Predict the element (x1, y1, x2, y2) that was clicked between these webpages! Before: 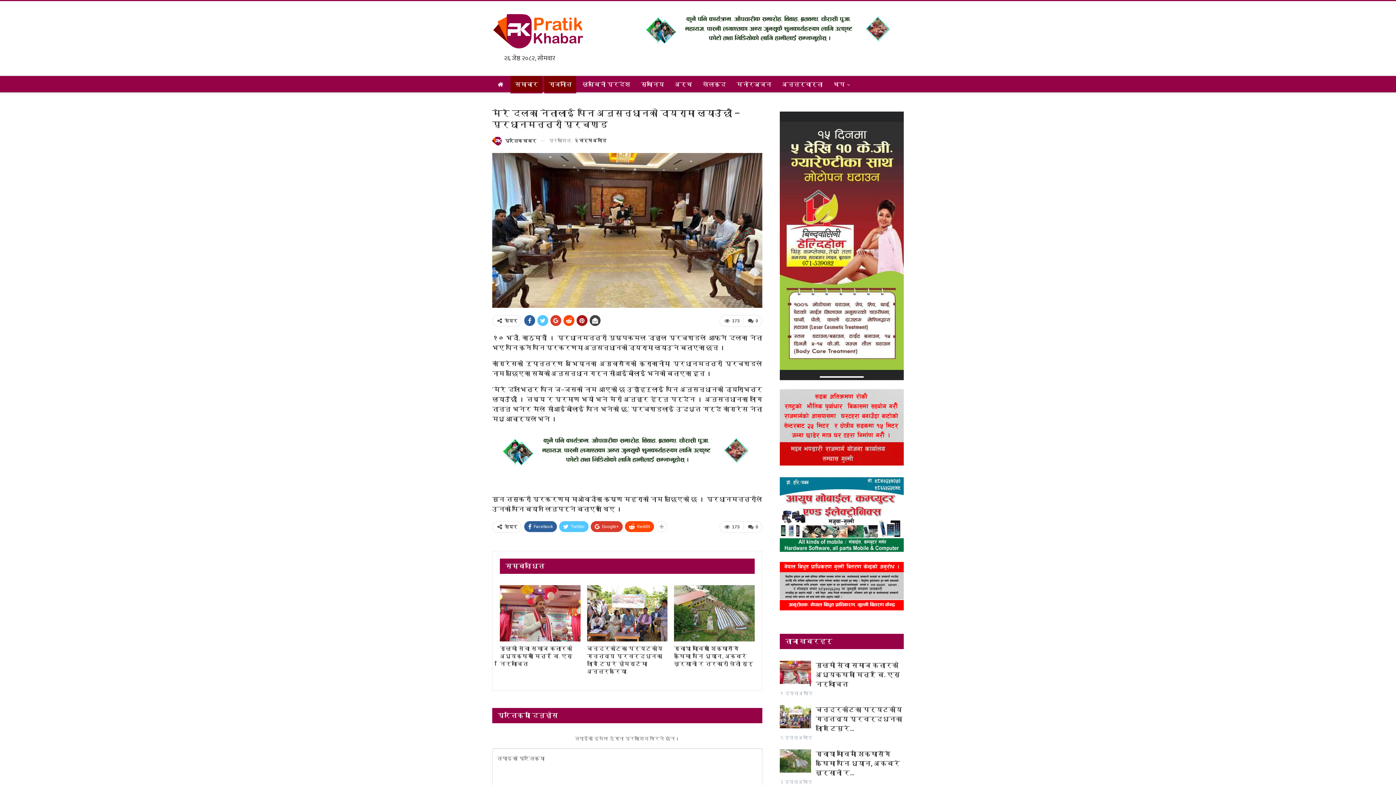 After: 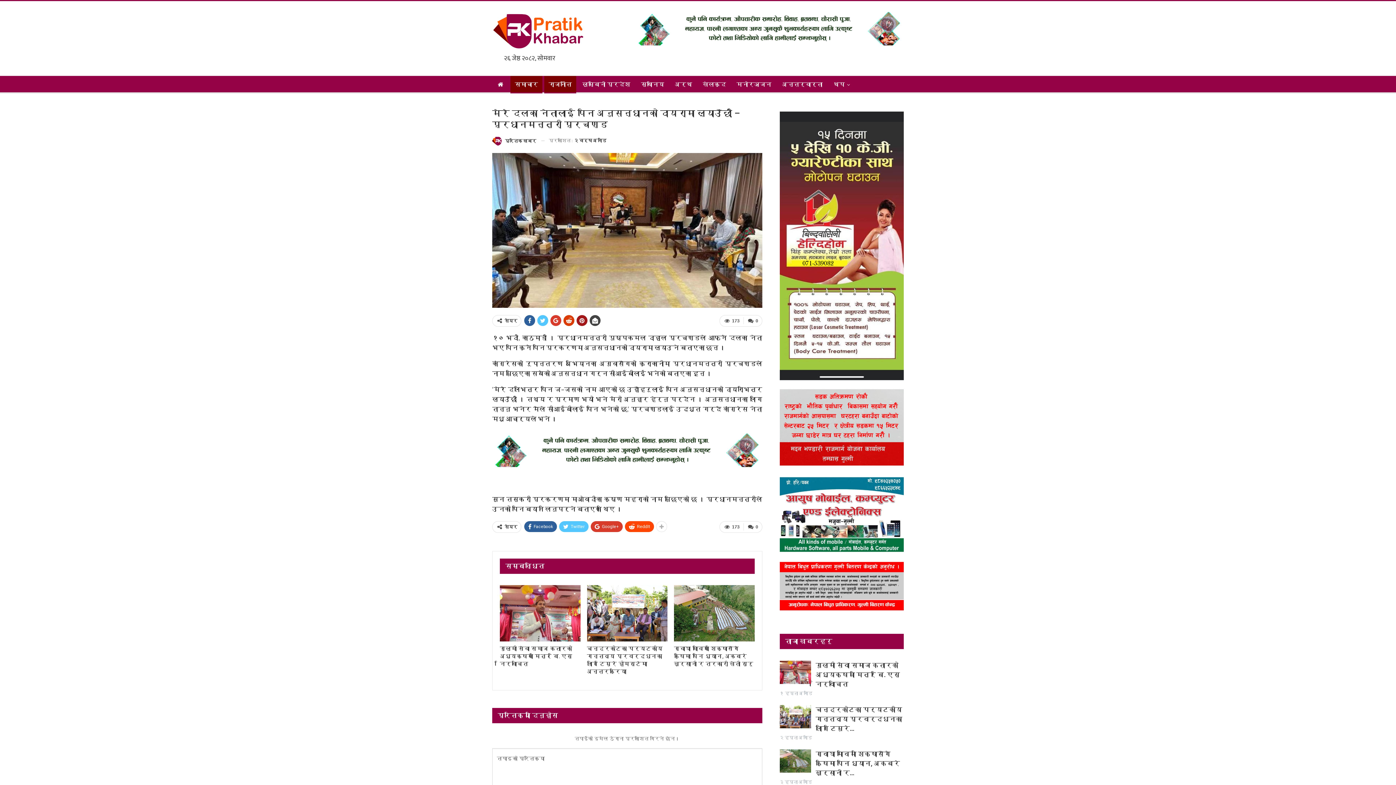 Action: bbox: (563, 315, 574, 326)